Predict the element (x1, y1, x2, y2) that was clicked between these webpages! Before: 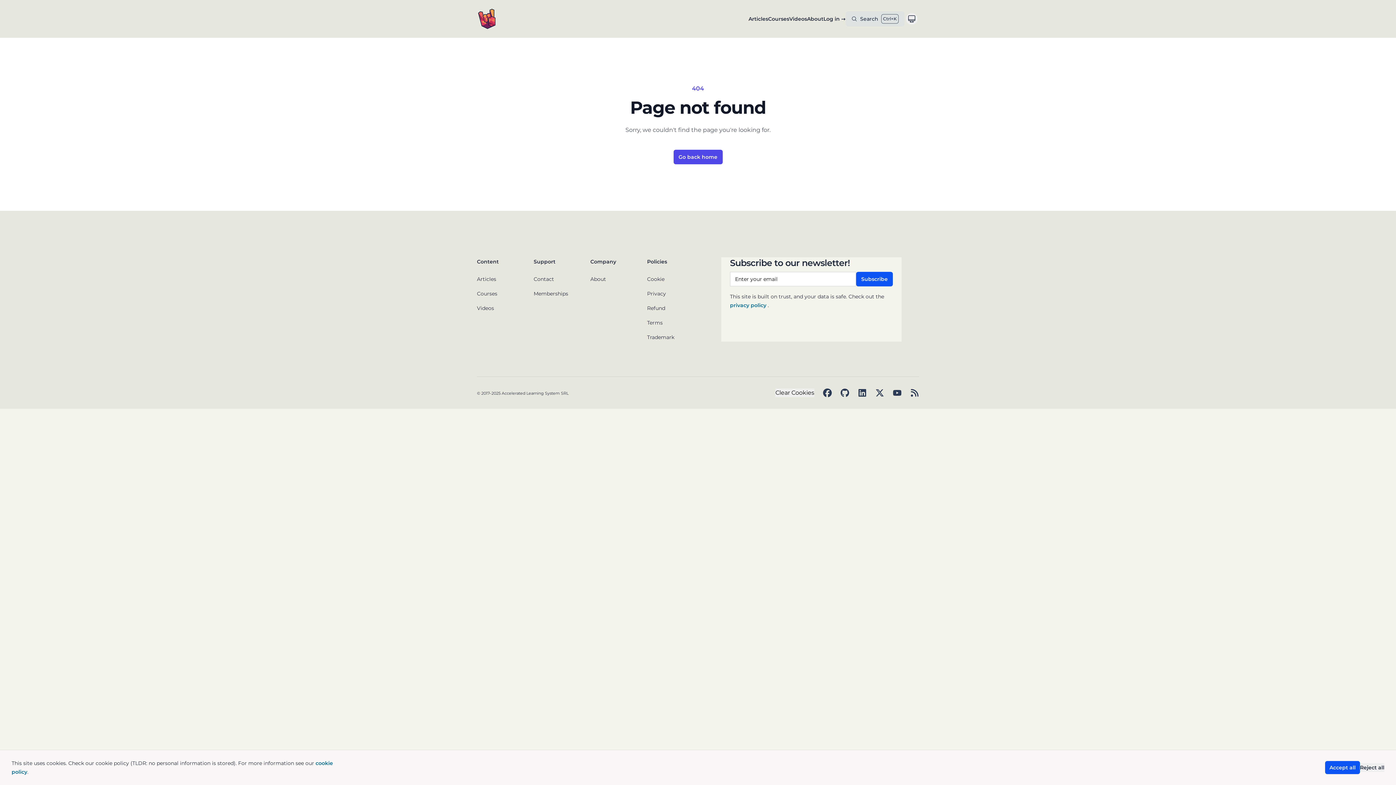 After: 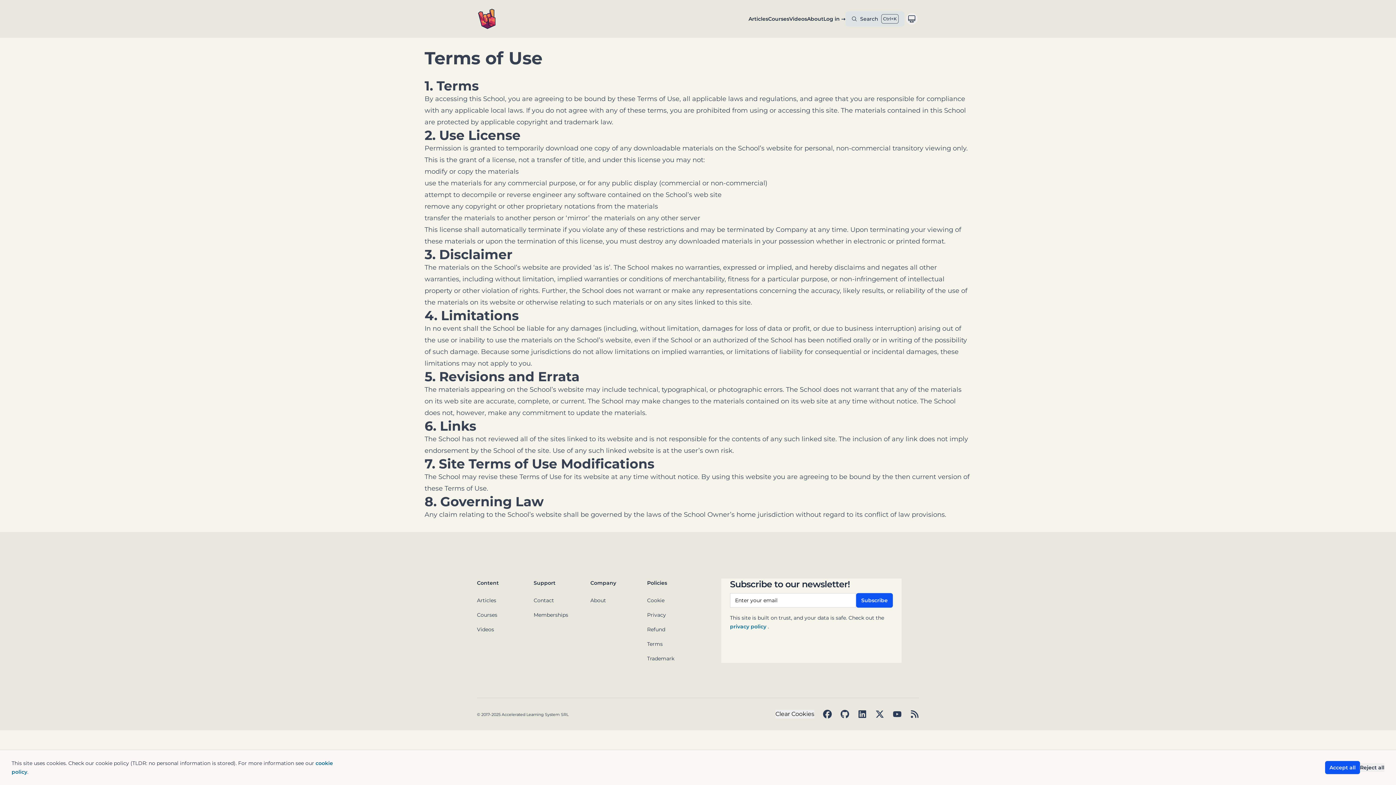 Action: bbox: (647, 319, 662, 326) label: Terms